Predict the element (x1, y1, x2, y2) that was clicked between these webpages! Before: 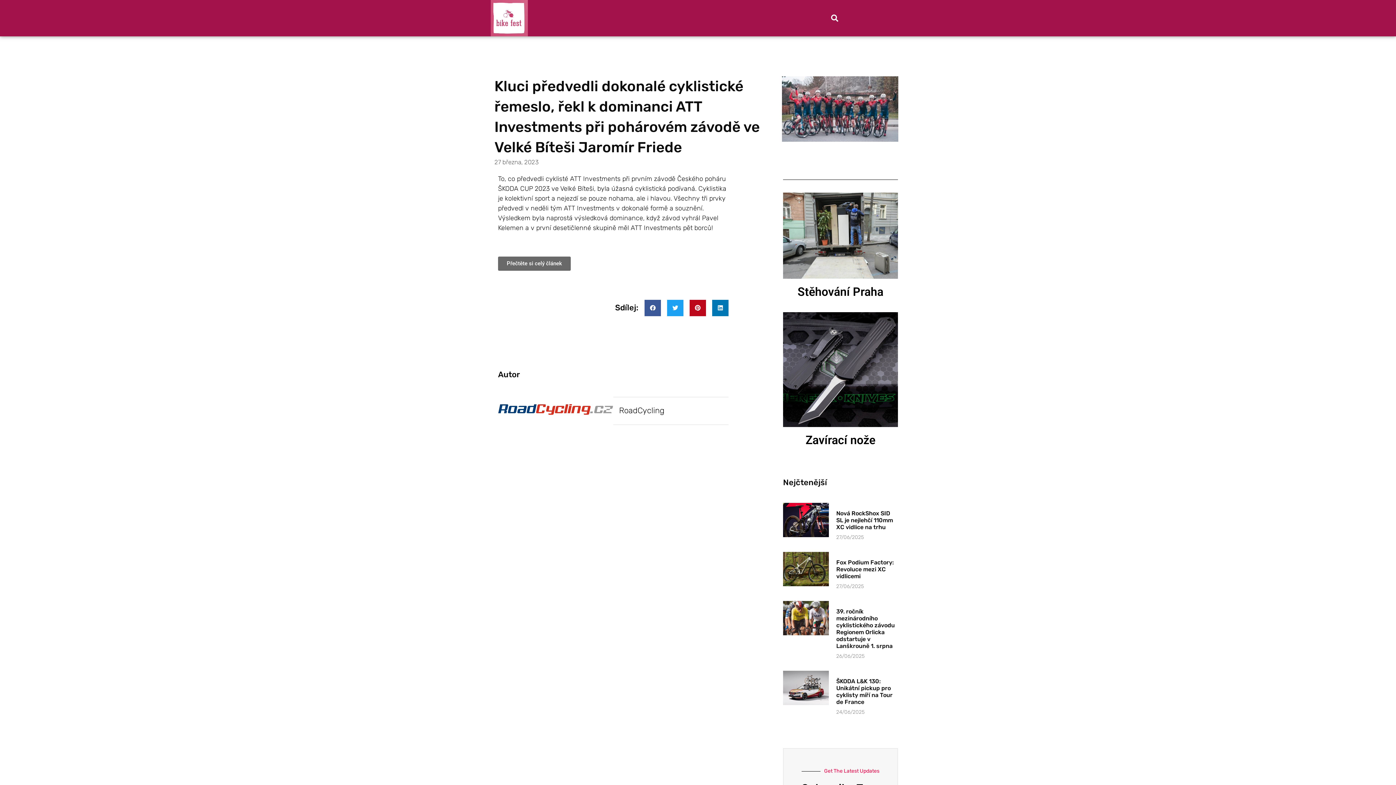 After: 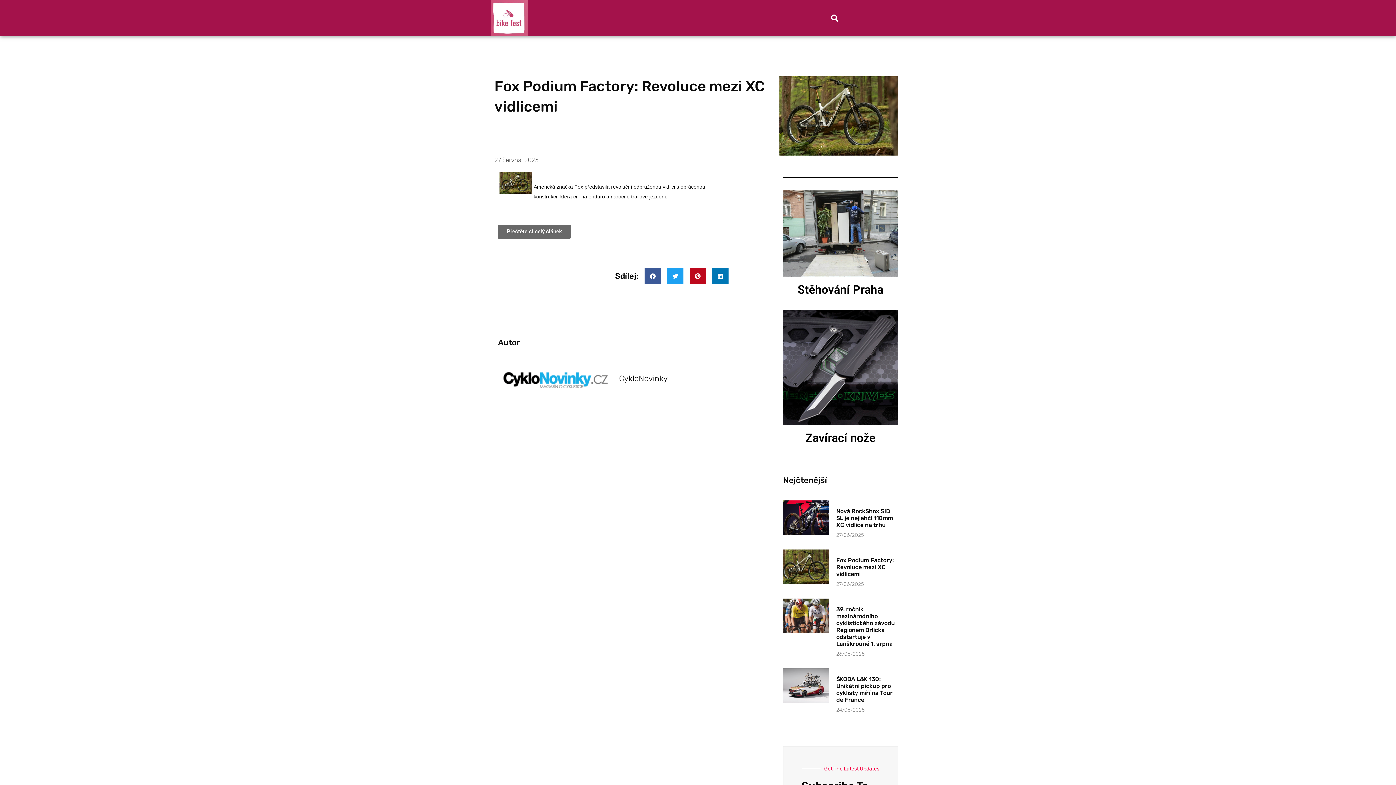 Action: label: Fox Podium Factory: Revoluce mezi XC vidlicemi bbox: (836, 559, 893, 580)